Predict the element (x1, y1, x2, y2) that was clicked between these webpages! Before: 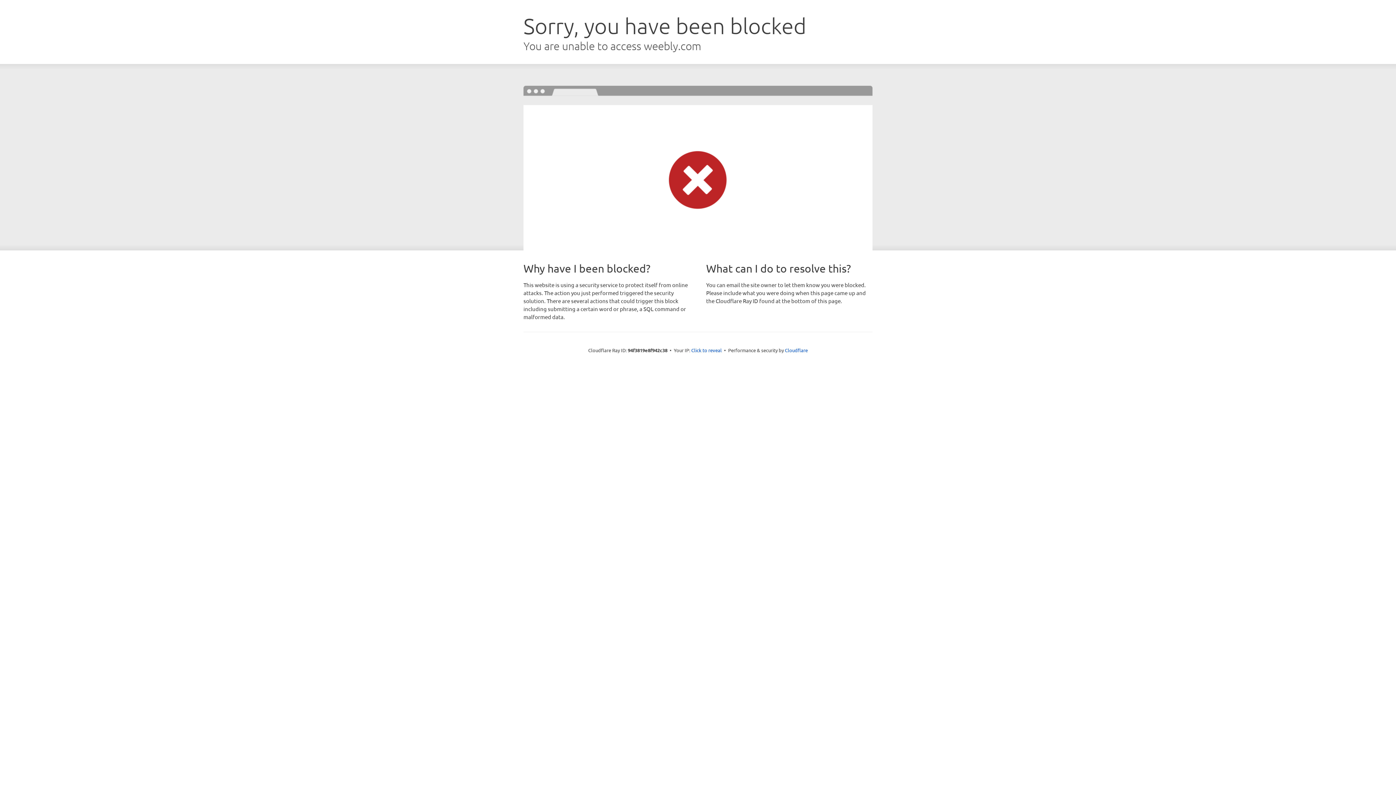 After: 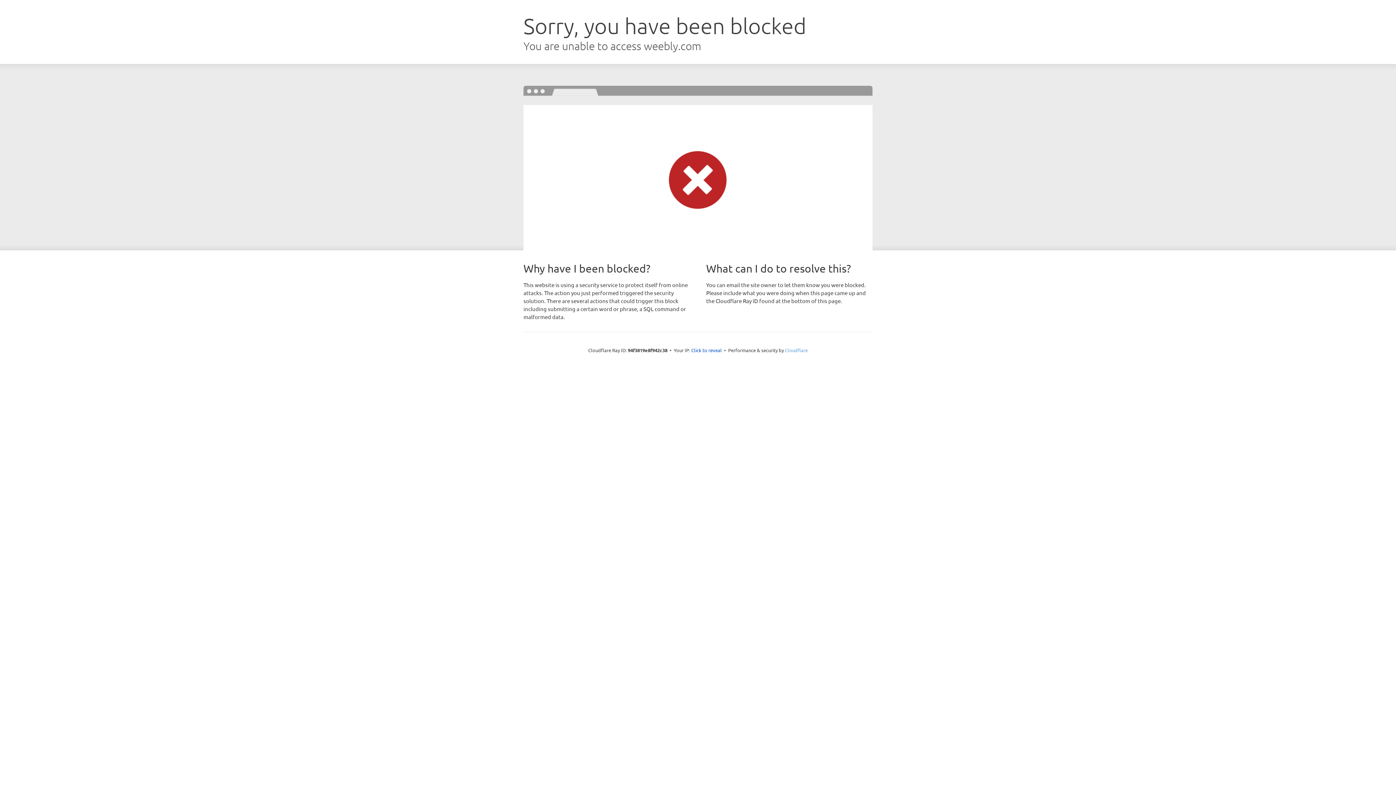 Action: label: Cloudflare bbox: (785, 347, 808, 353)